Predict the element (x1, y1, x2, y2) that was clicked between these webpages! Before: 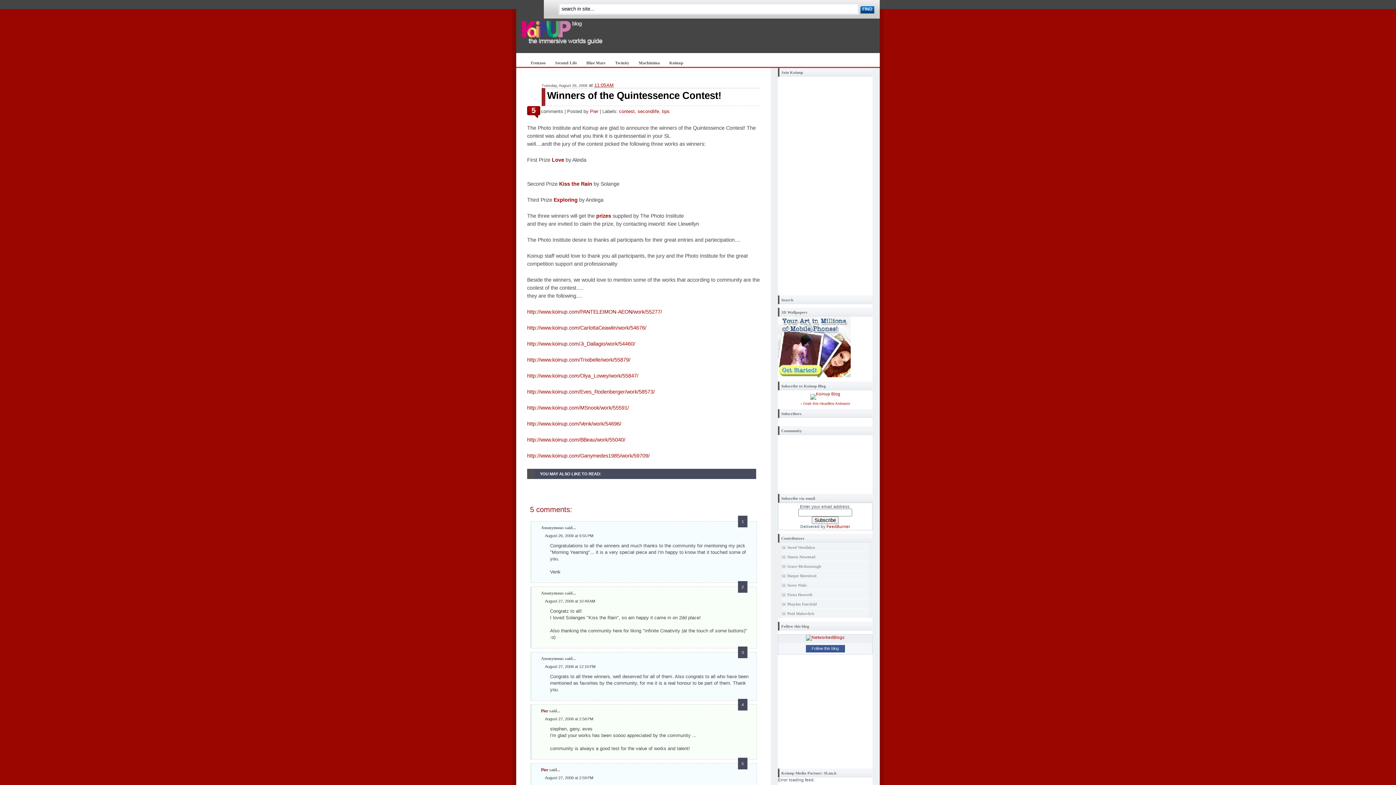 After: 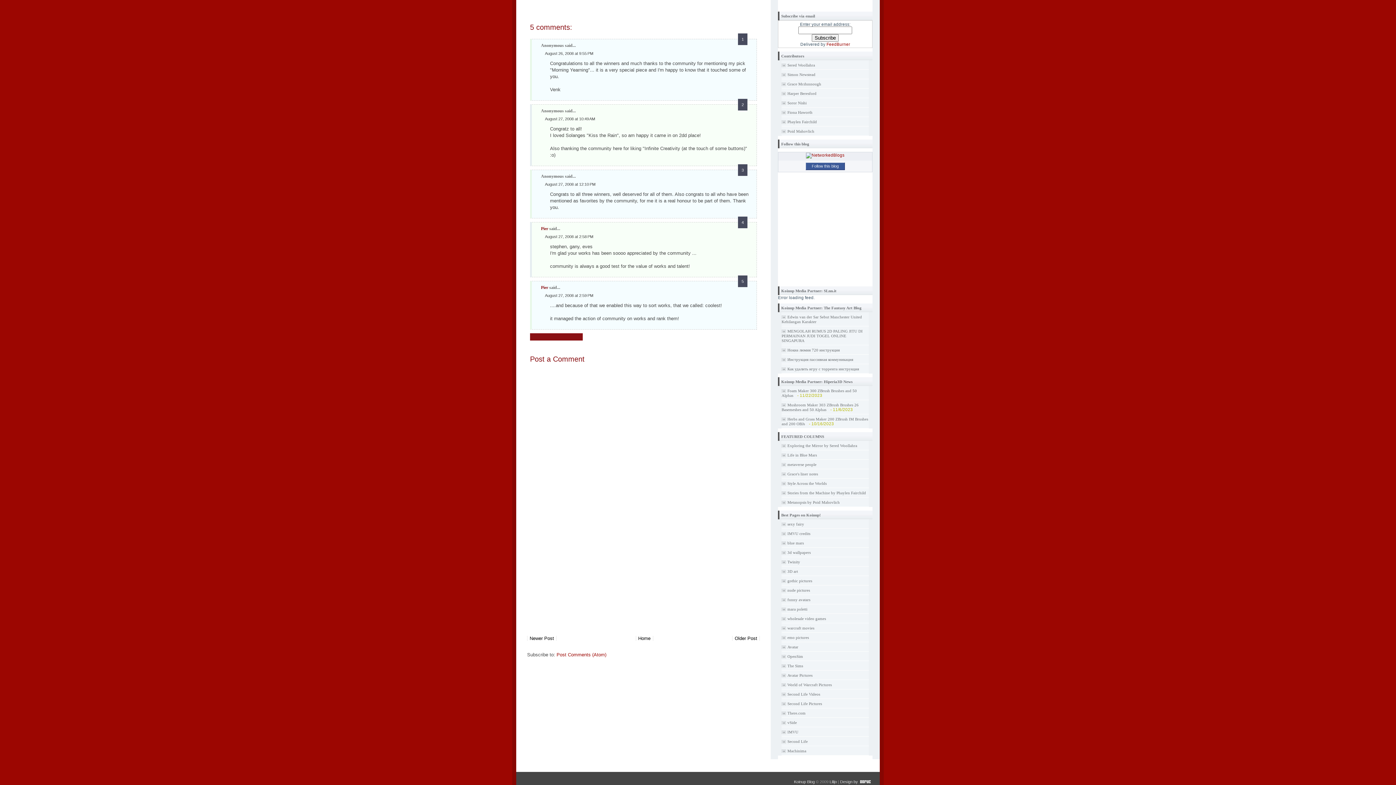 Action: label: 5 bbox: (531, 106, 541, 114)